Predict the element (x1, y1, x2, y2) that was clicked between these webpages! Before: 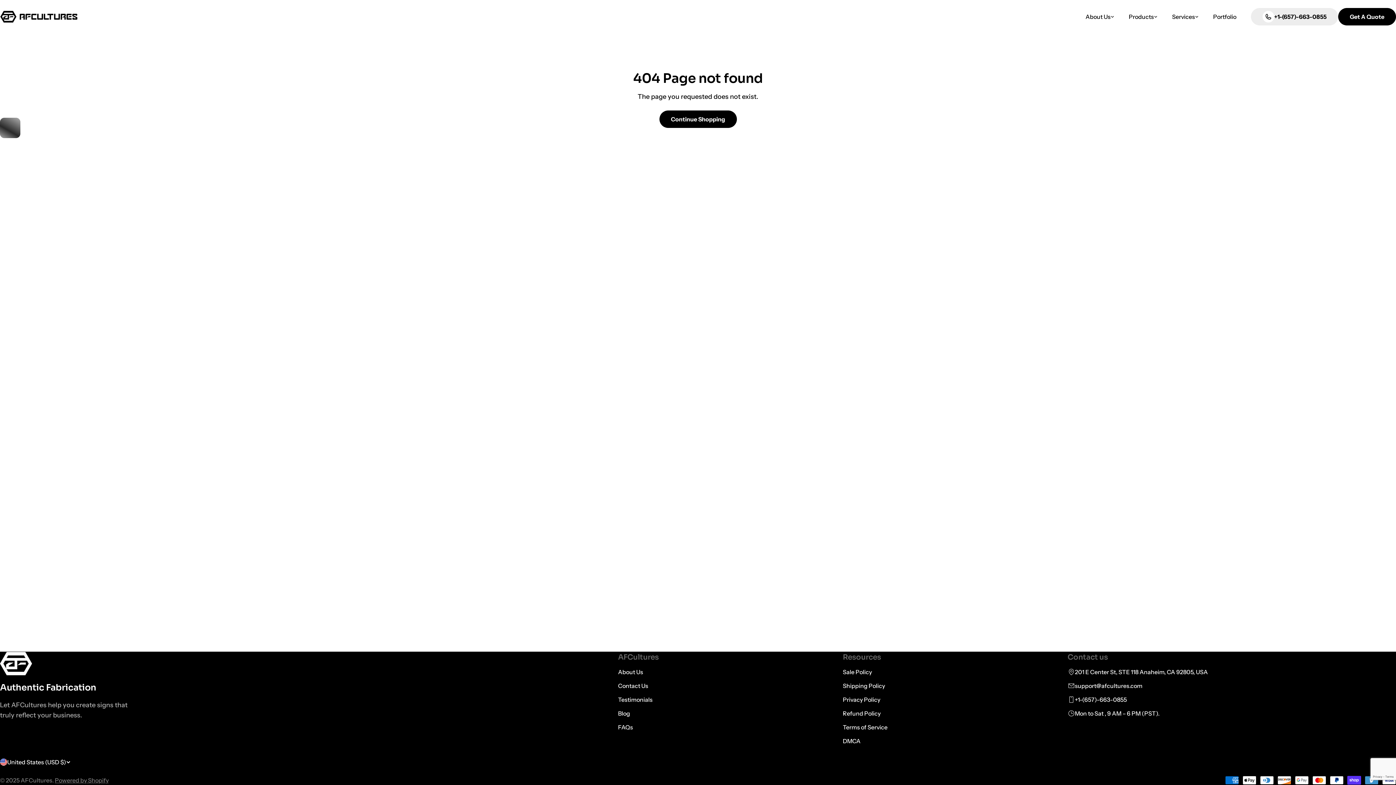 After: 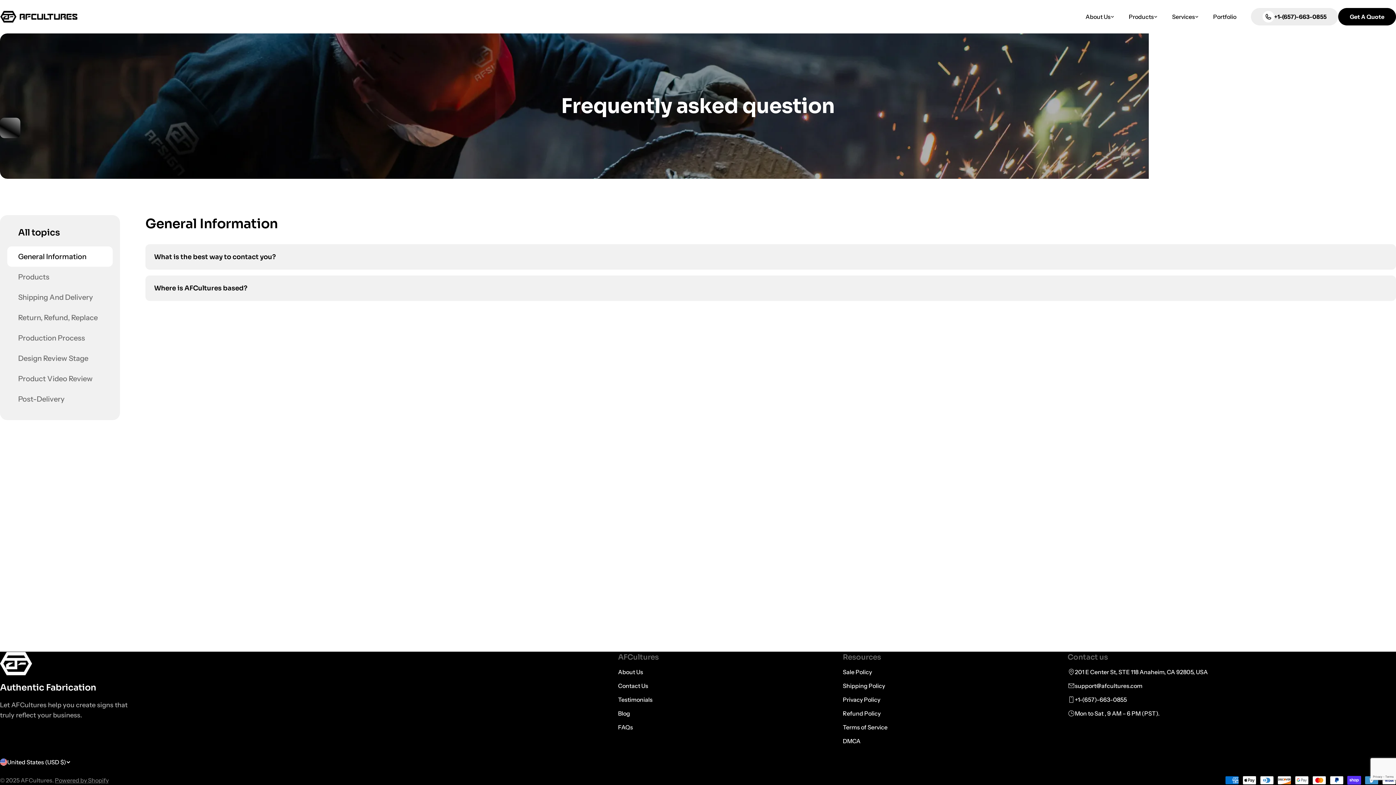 Action: label: FAQs bbox: (618, 724, 633, 731)